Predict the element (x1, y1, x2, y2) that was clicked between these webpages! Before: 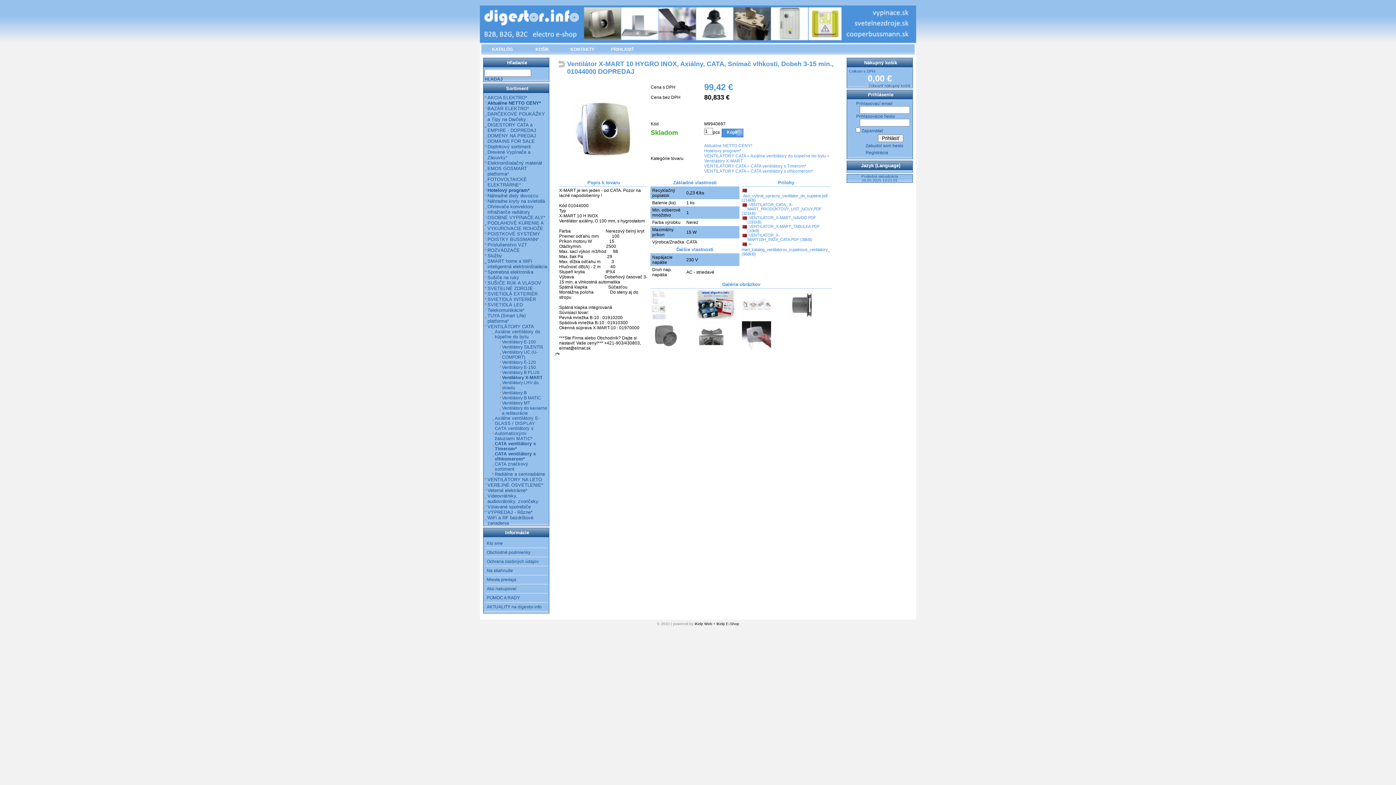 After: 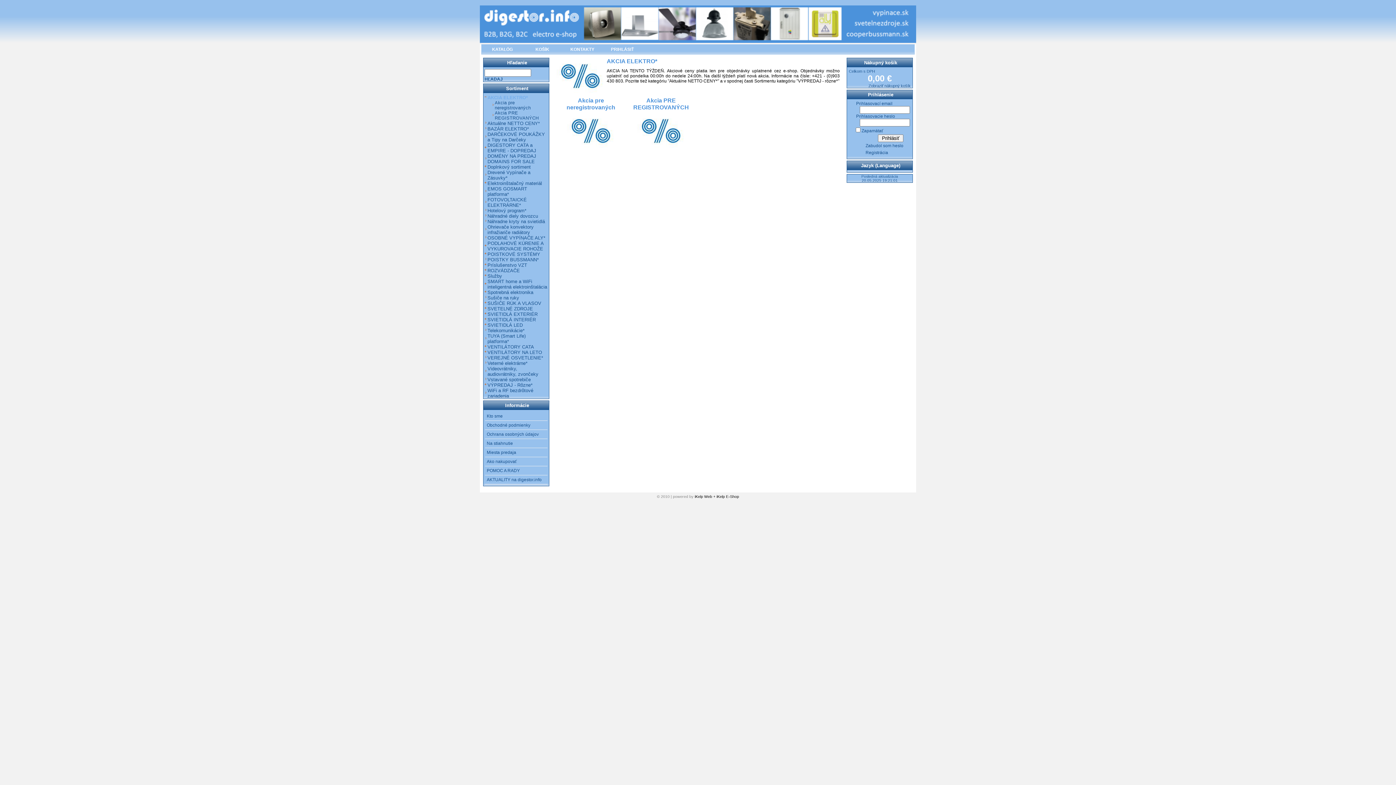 Action: label: AKCIA ELEKTRO* bbox: (487, 94, 527, 100)